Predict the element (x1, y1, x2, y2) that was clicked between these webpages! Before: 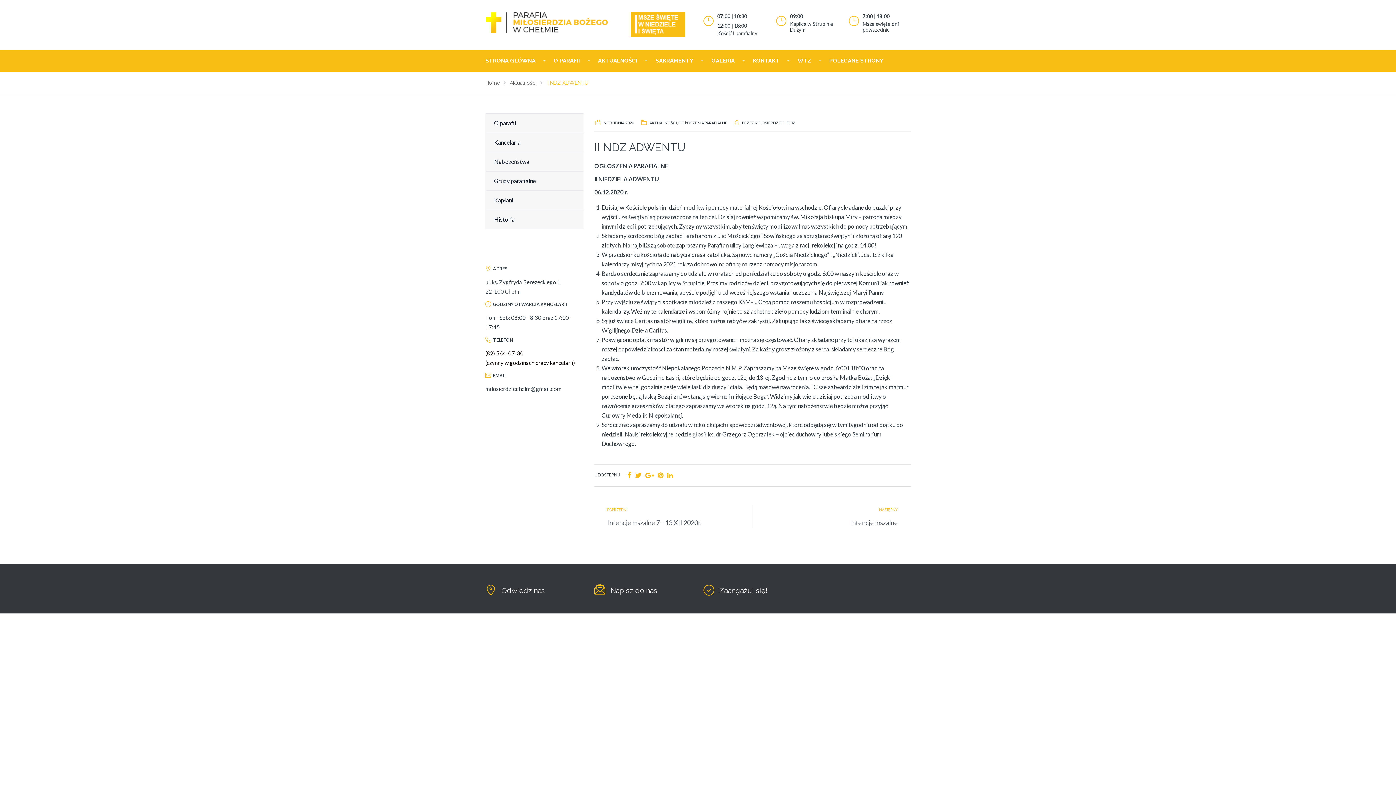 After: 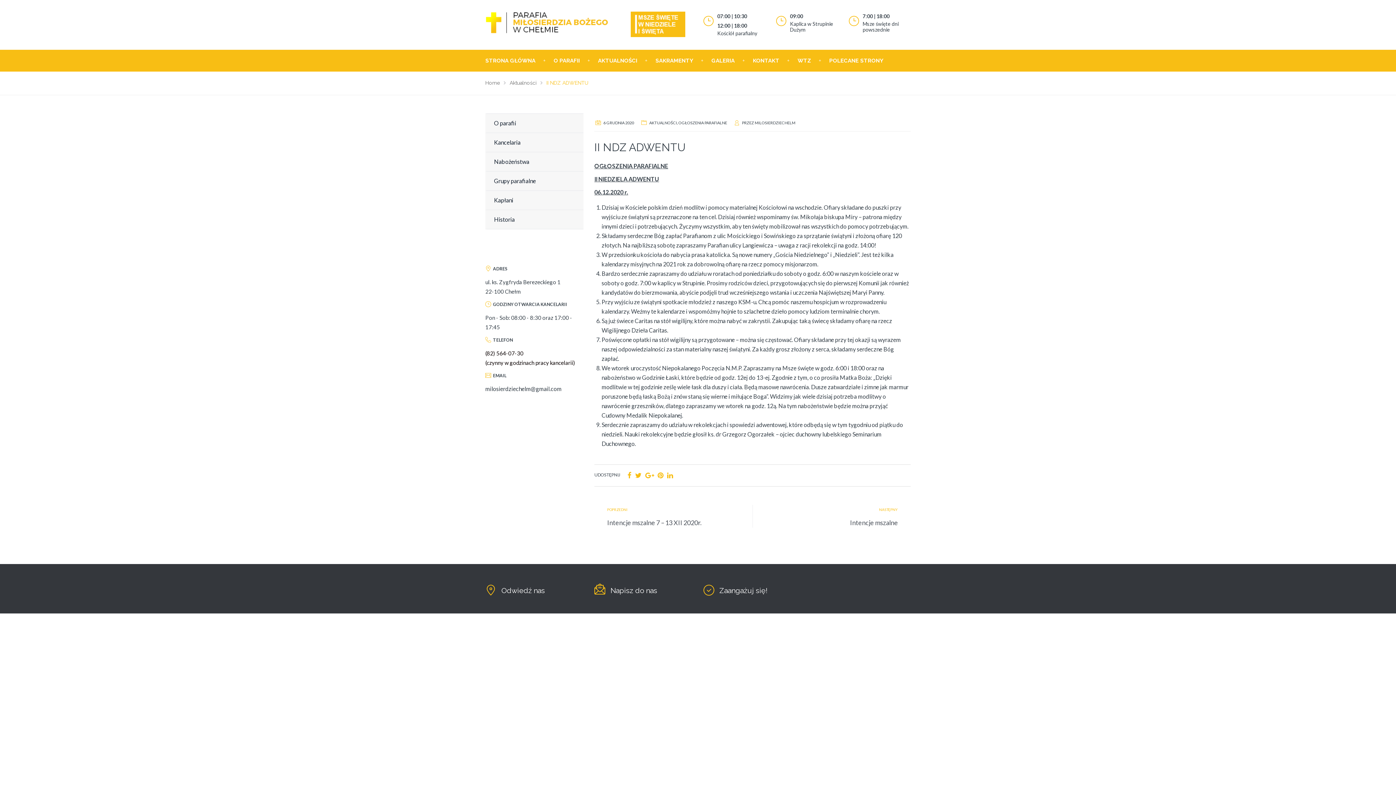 Action: label: Msze święte dni powszednie bbox: (862, 20, 898, 32)